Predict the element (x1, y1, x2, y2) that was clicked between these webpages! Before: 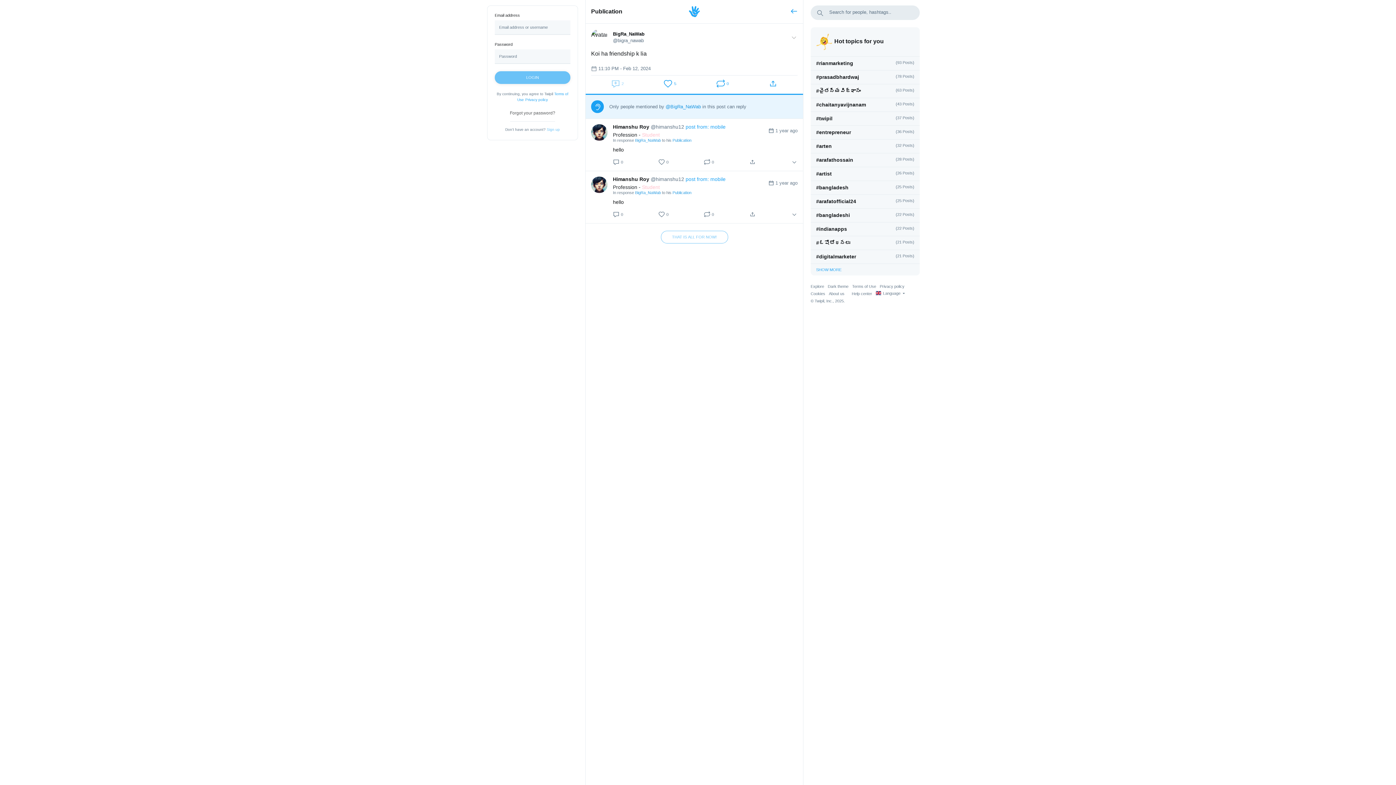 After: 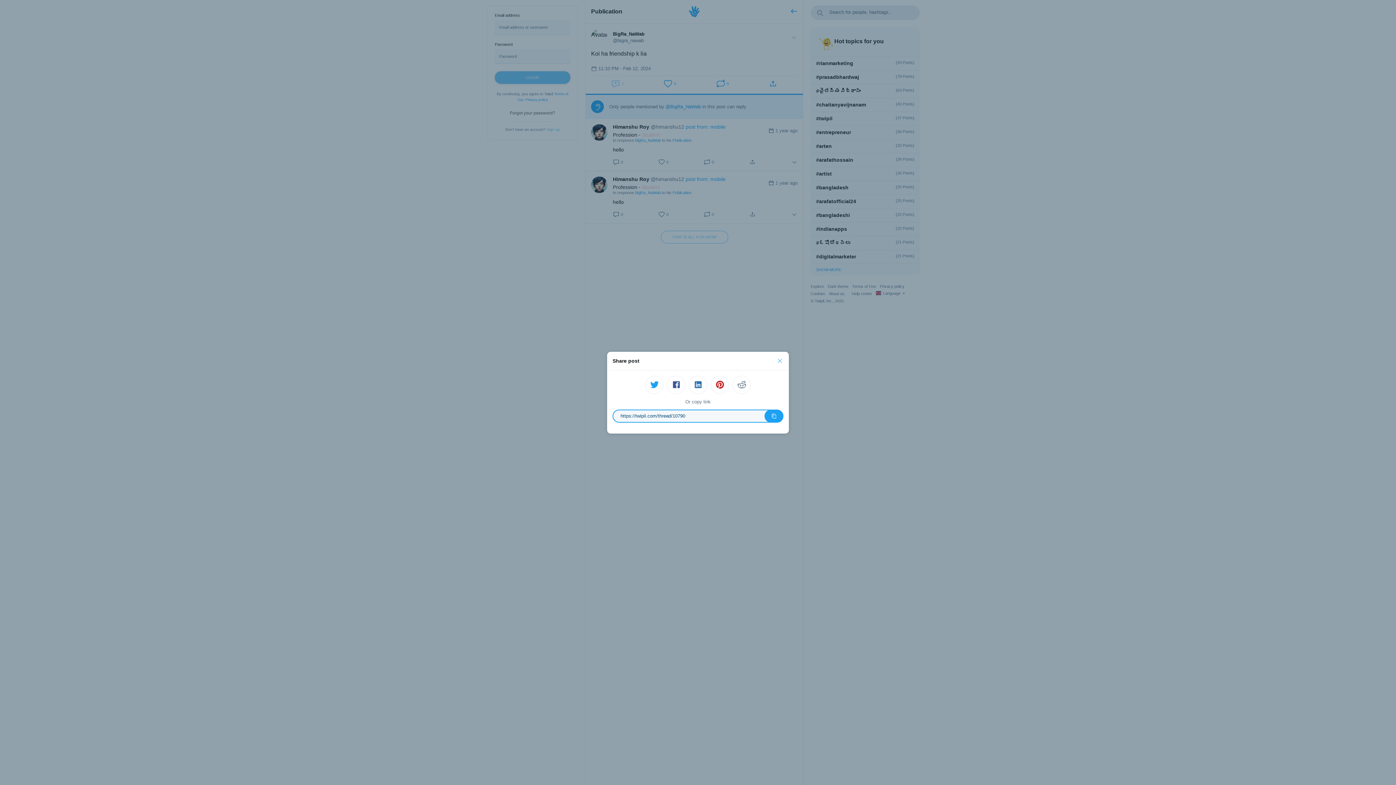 Action: bbox: (749, 158, 756, 165)